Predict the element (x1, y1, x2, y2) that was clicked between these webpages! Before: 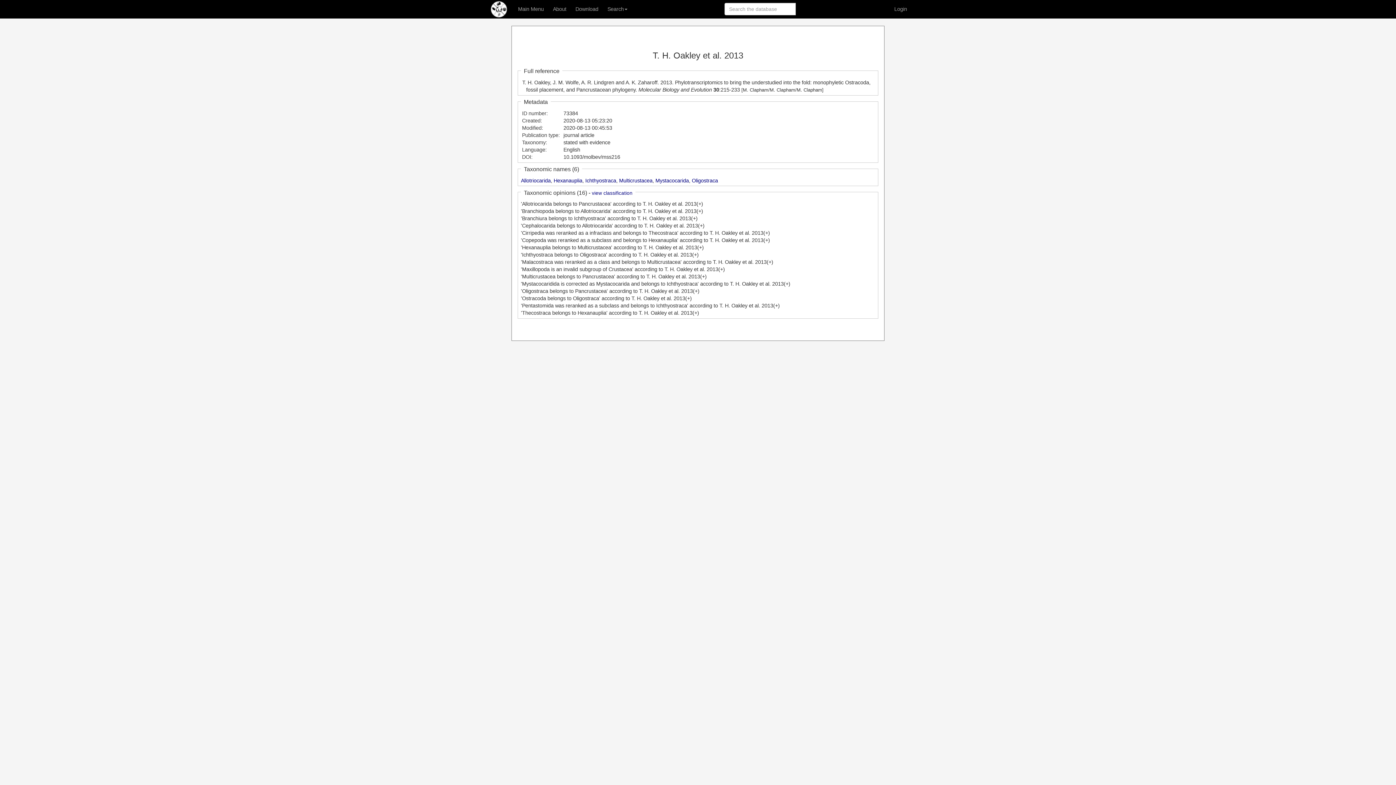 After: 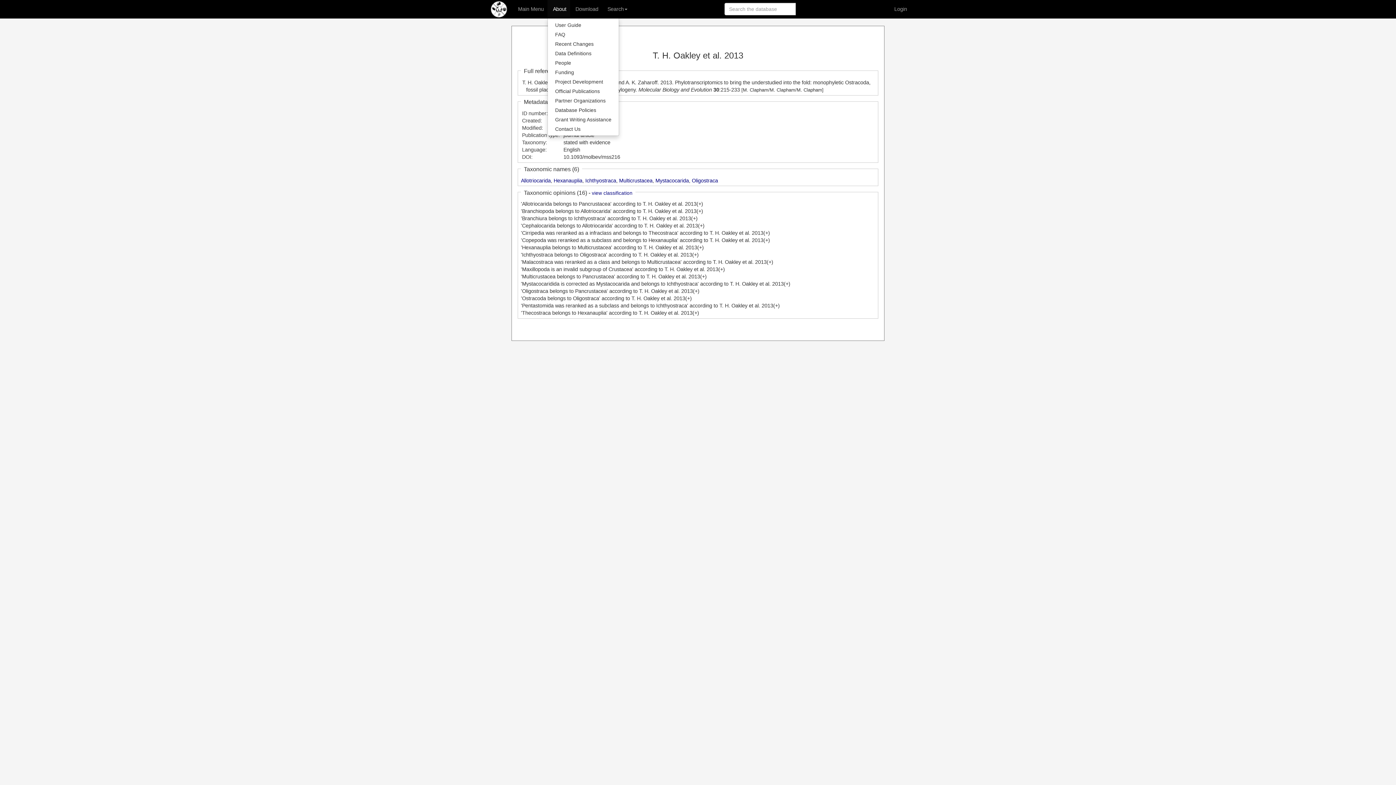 Action: label: About bbox: (547, 0, 570, 18)